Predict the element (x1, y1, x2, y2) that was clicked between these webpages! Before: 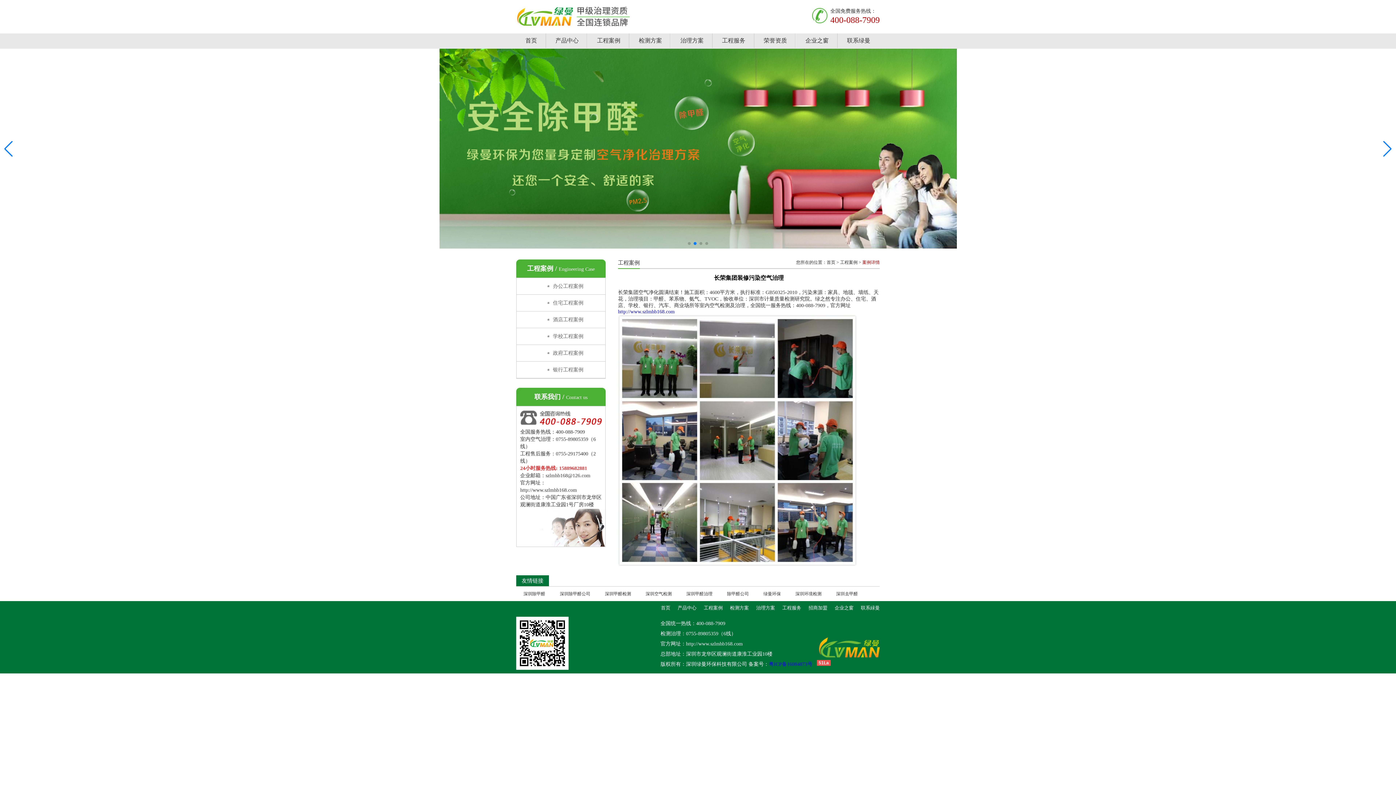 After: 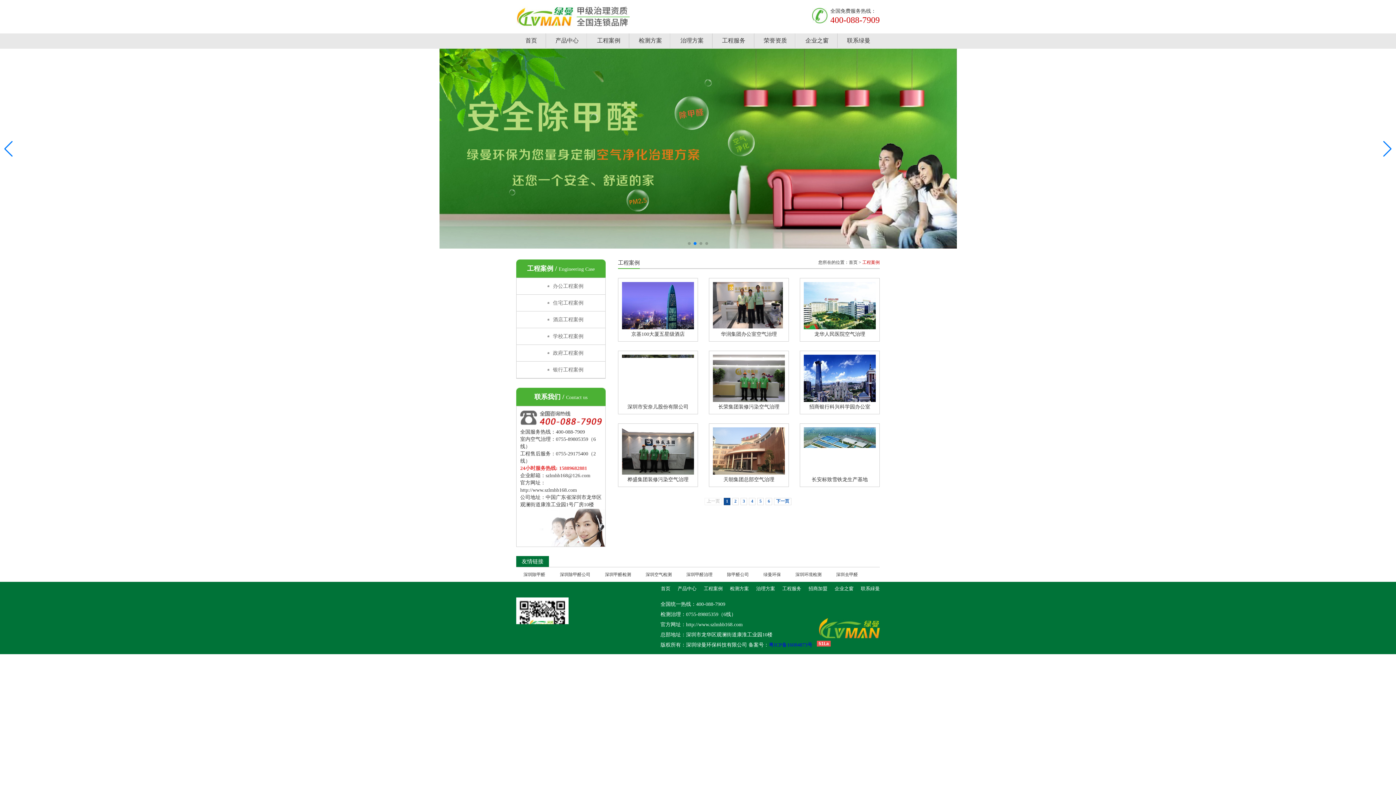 Action: label: 工程案例 > bbox: (840, 260, 861, 265)